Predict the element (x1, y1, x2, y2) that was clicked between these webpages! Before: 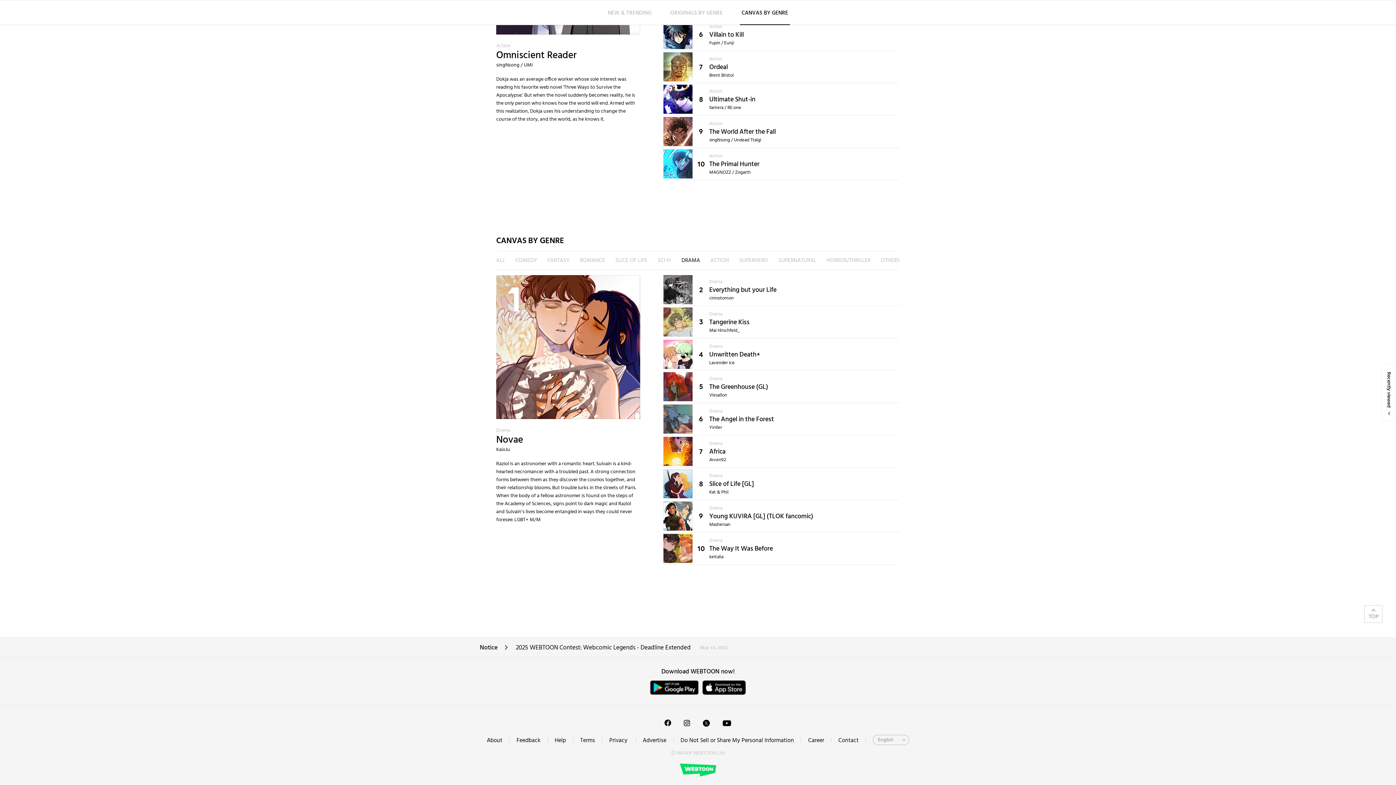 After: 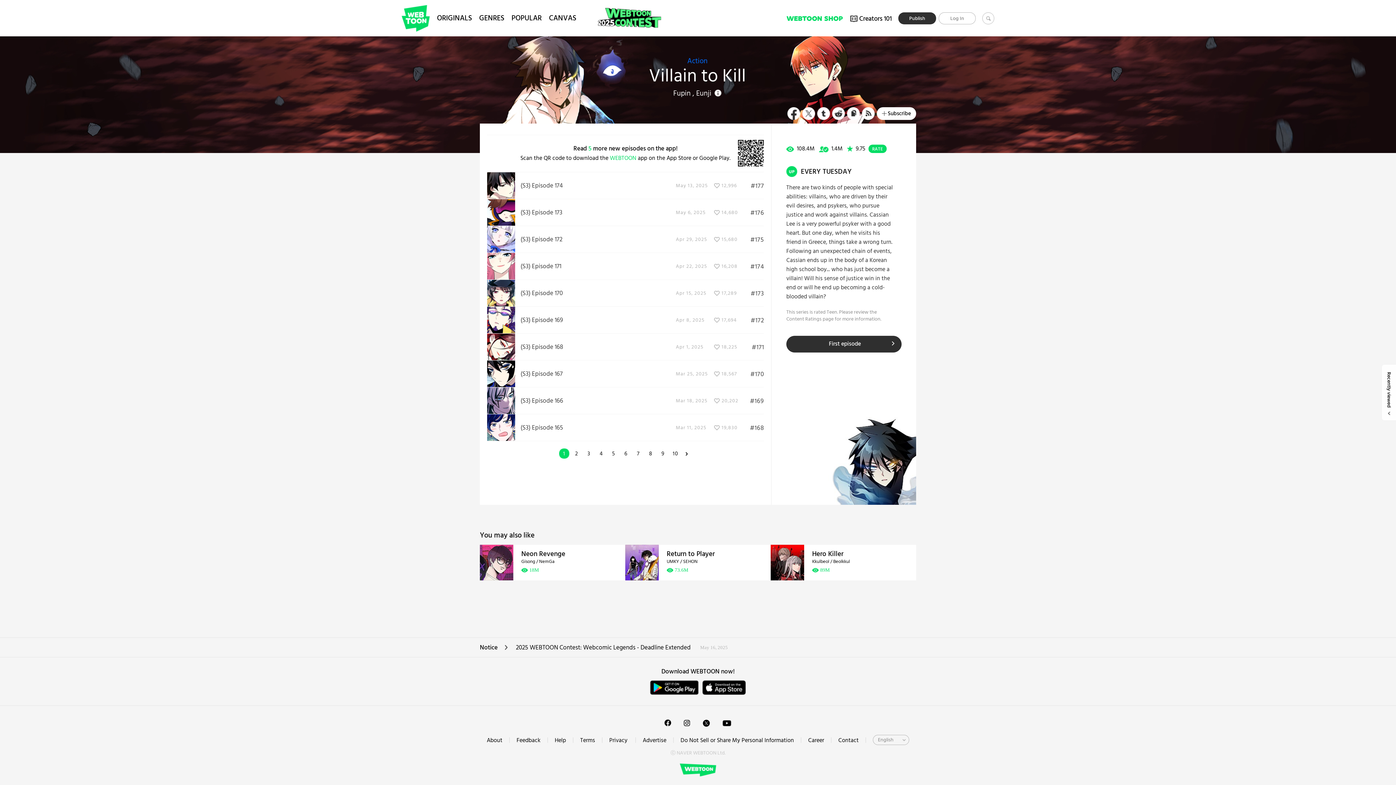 Action: label: ranking
6

Action

Villain to Kill

Fupin / Eunji bbox: (663, 18, 900, 50)